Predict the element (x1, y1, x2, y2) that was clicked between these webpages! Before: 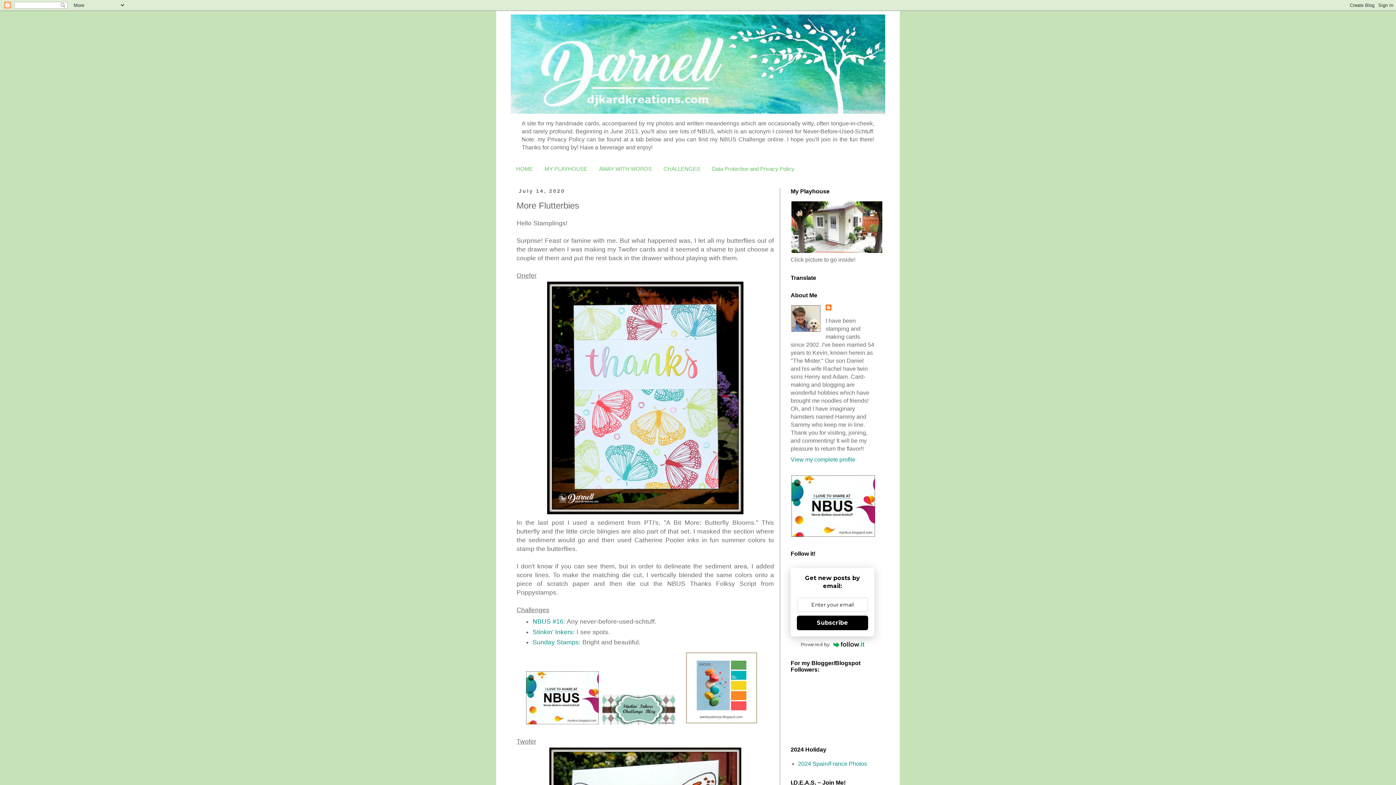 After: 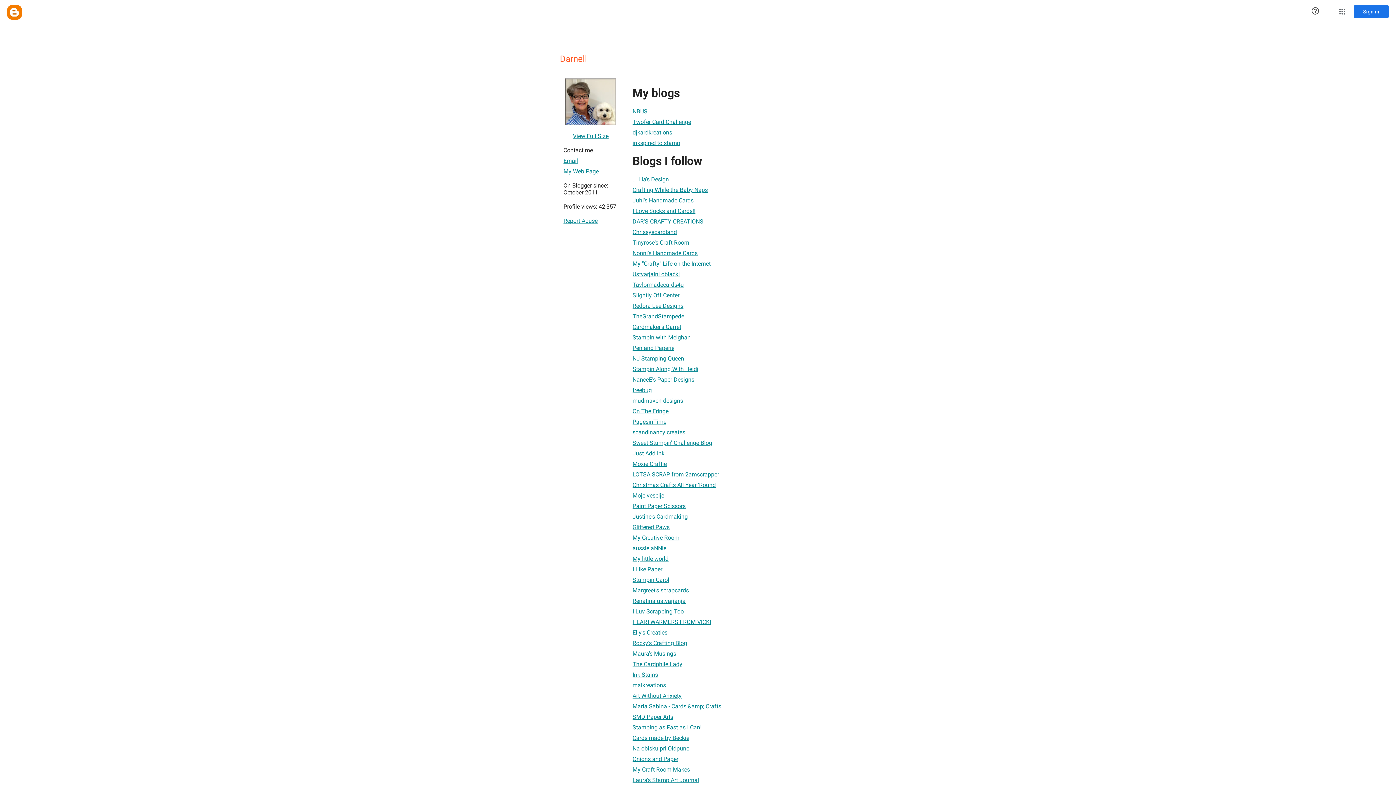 Action: bbox: (825, 304, 833, 312)